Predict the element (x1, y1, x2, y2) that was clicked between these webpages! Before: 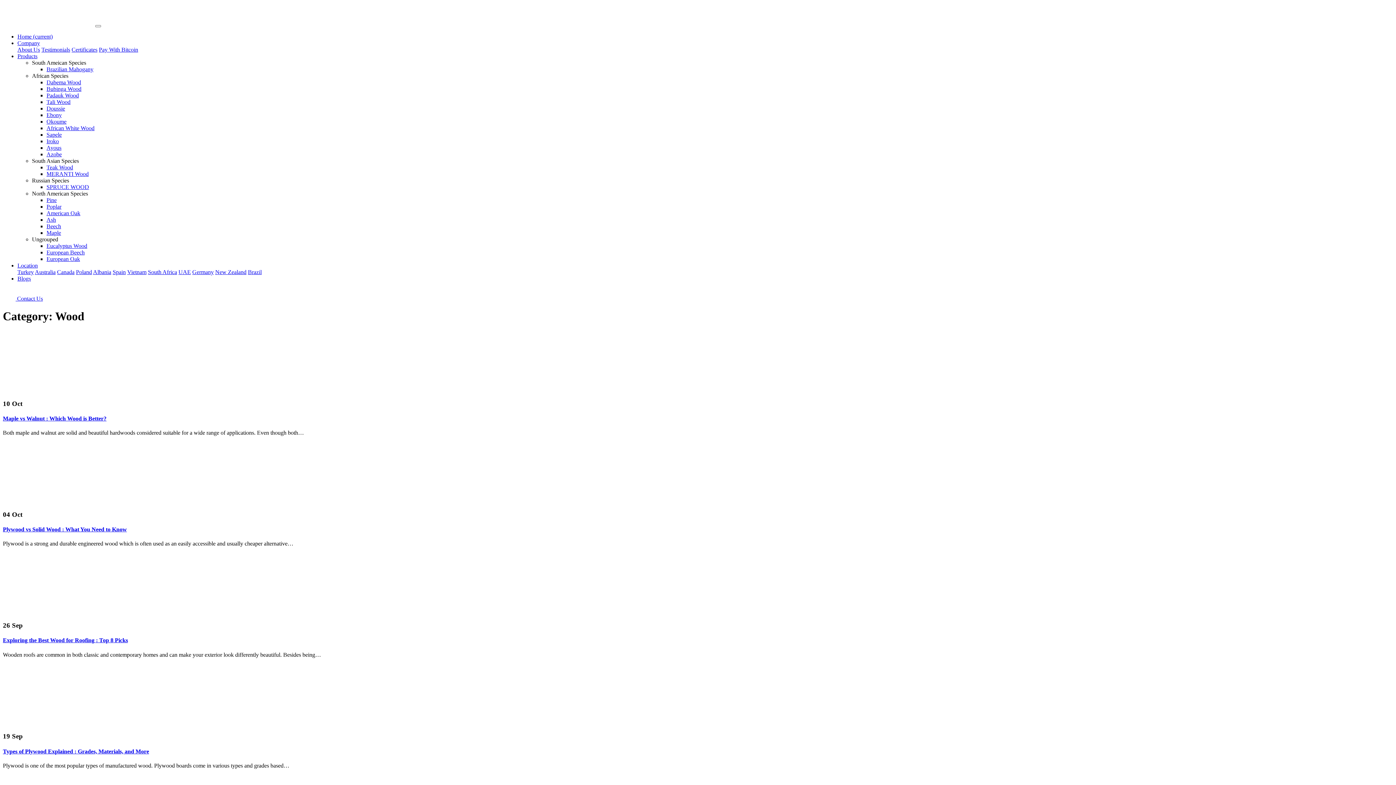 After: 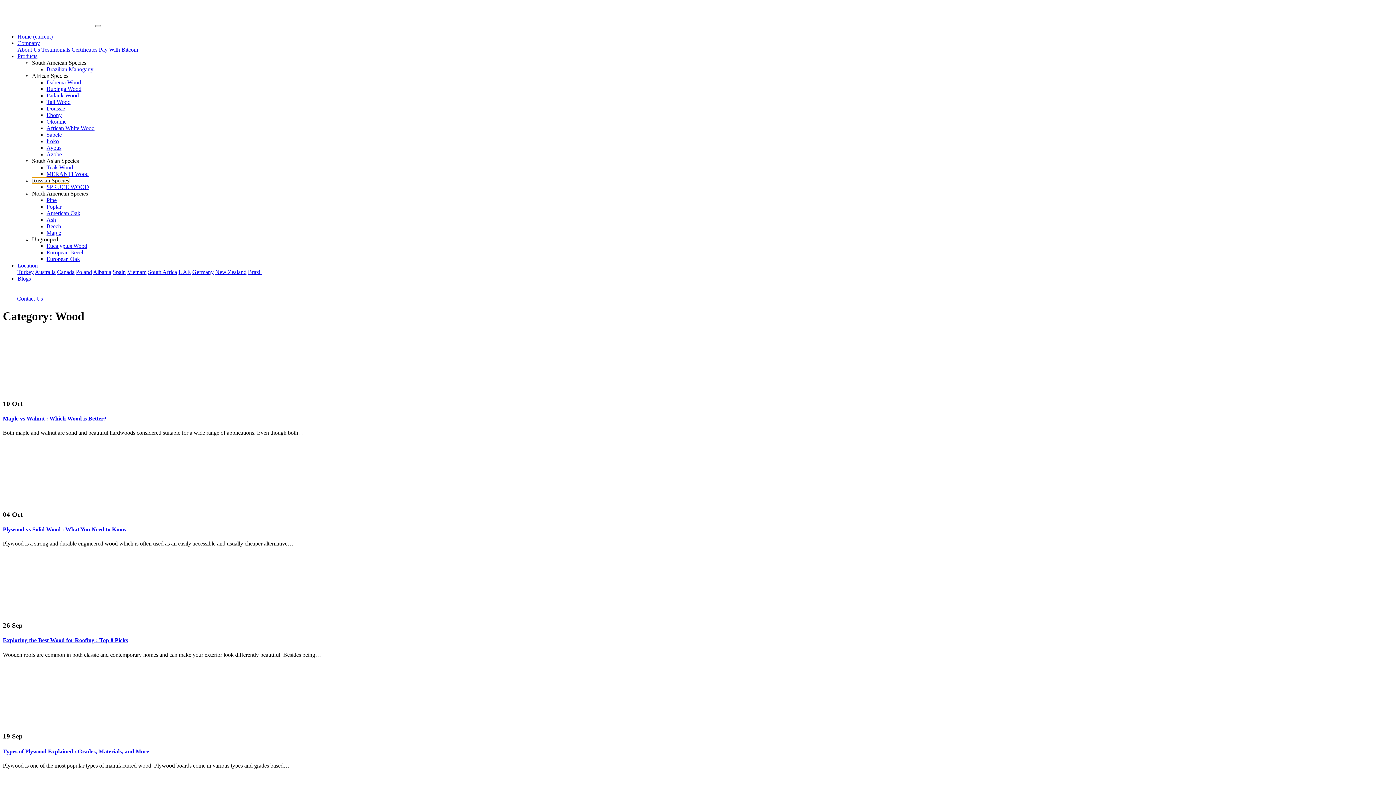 Action: bbox: (32, 177, 69, 183) label: Russian Species